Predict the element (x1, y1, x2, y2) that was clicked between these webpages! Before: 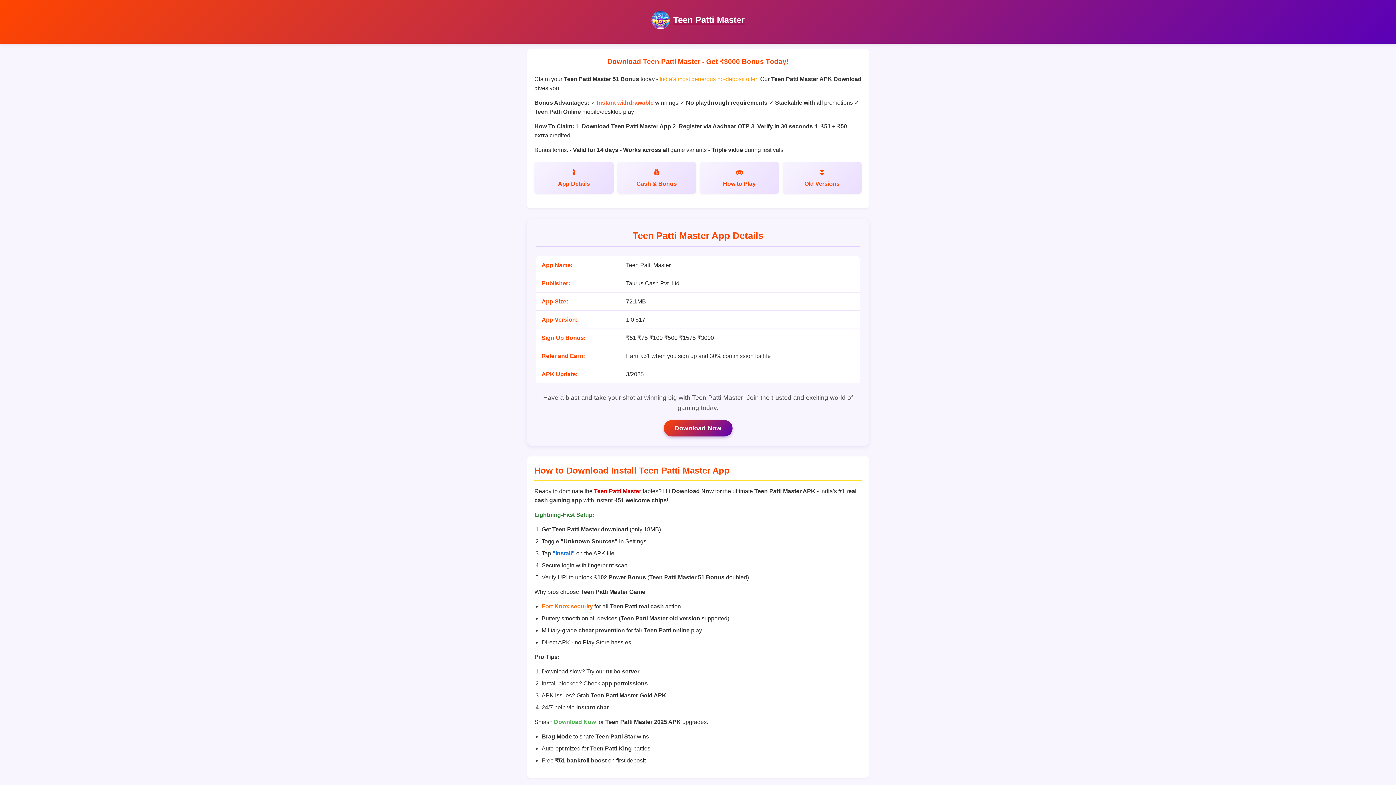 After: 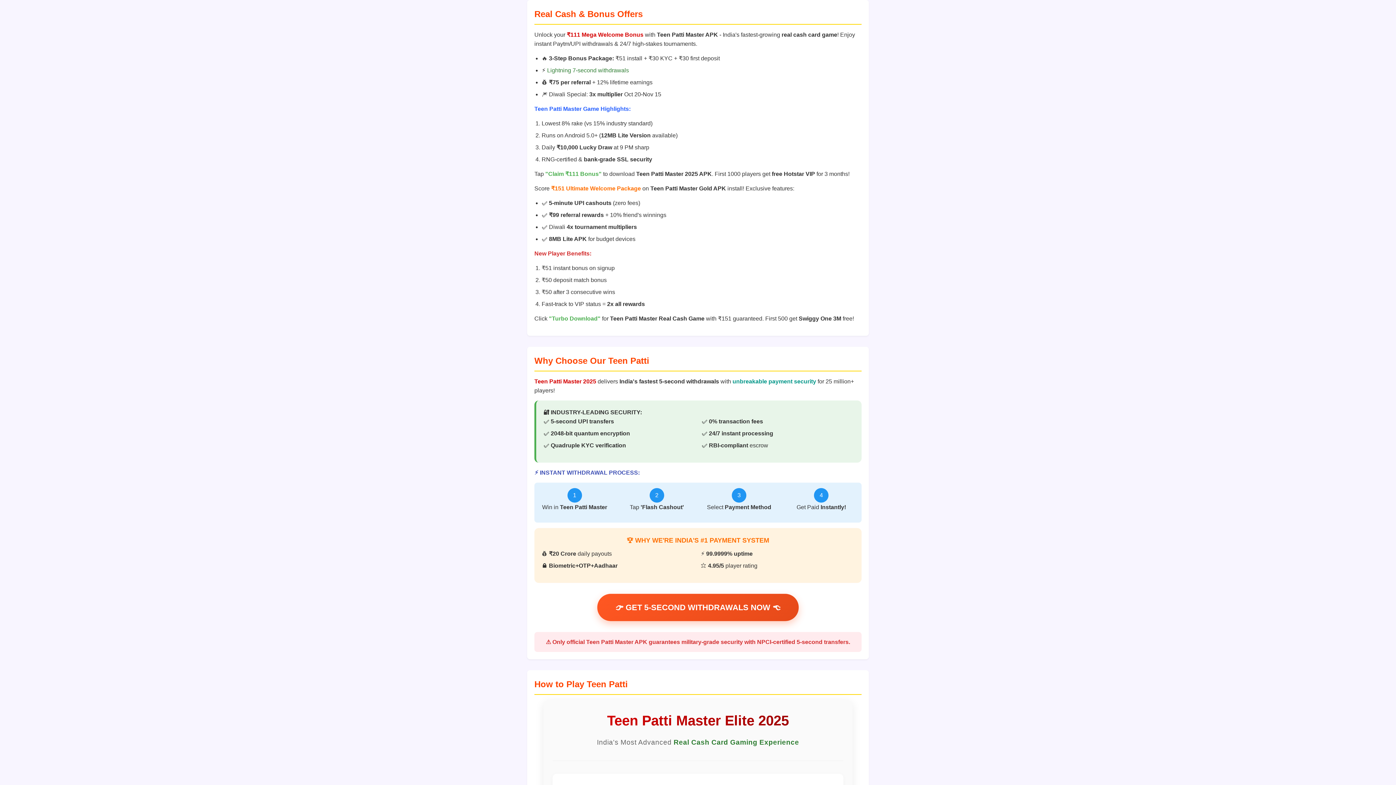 Action: bbox: (617, 161, 696, 193) label: Cash & Bonus